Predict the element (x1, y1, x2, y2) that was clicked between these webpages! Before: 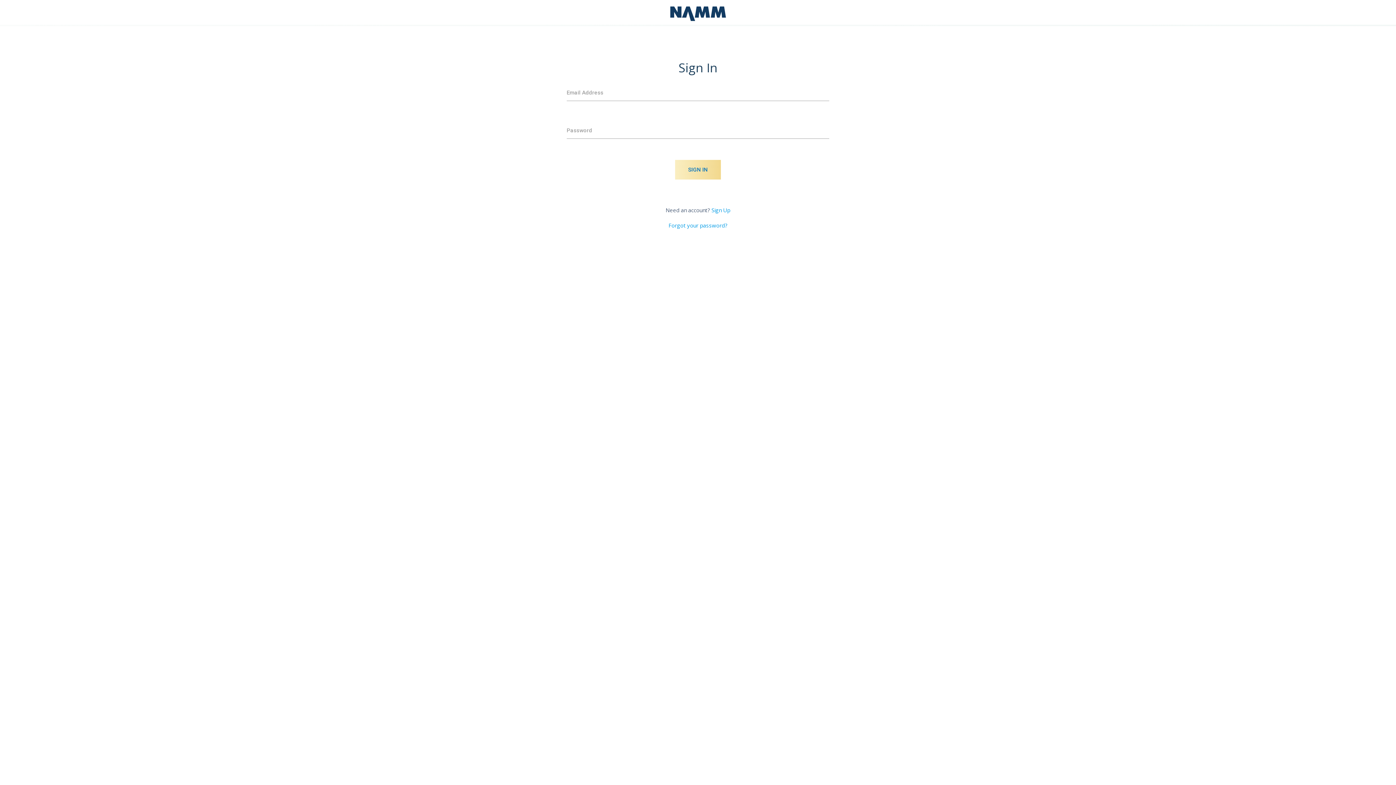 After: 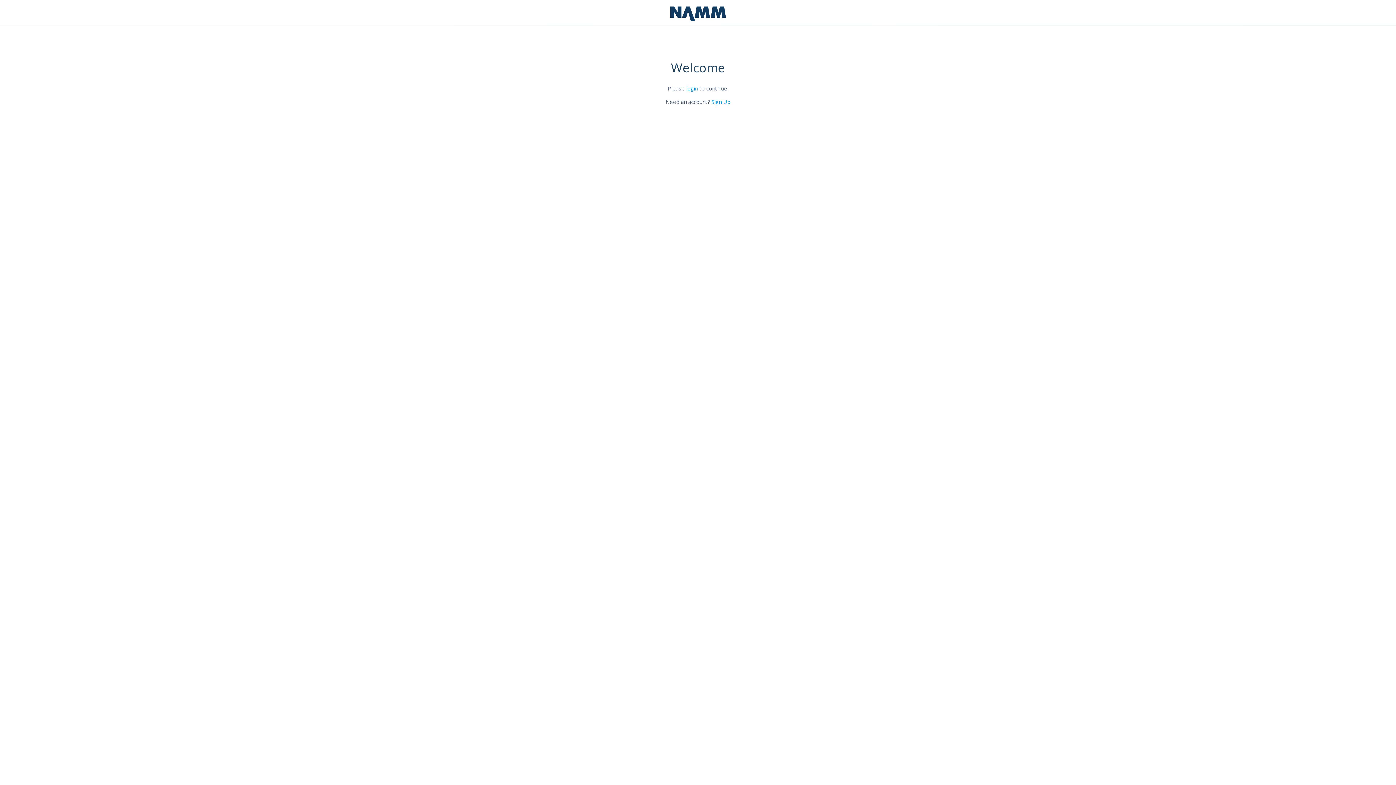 Action: bbox: (670, 16, 726, 23)